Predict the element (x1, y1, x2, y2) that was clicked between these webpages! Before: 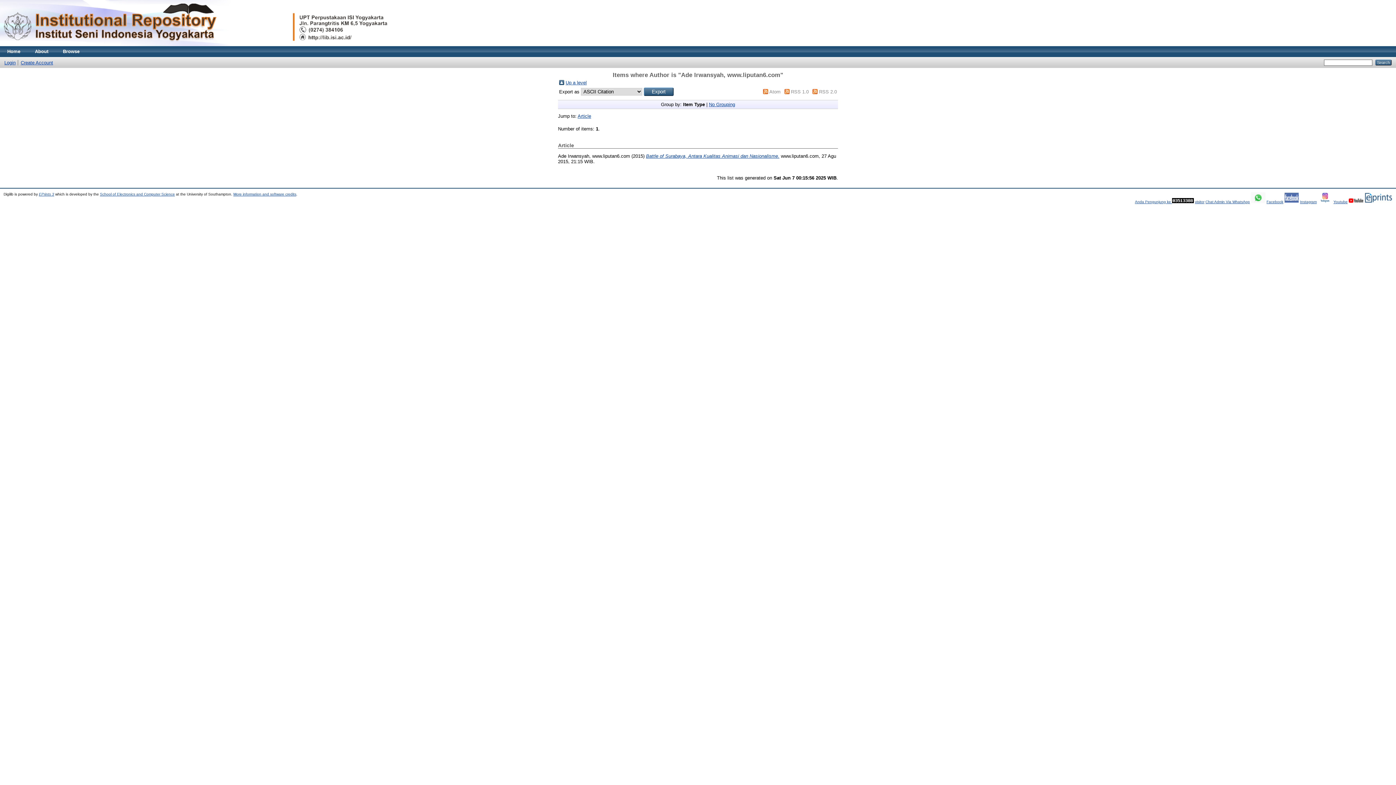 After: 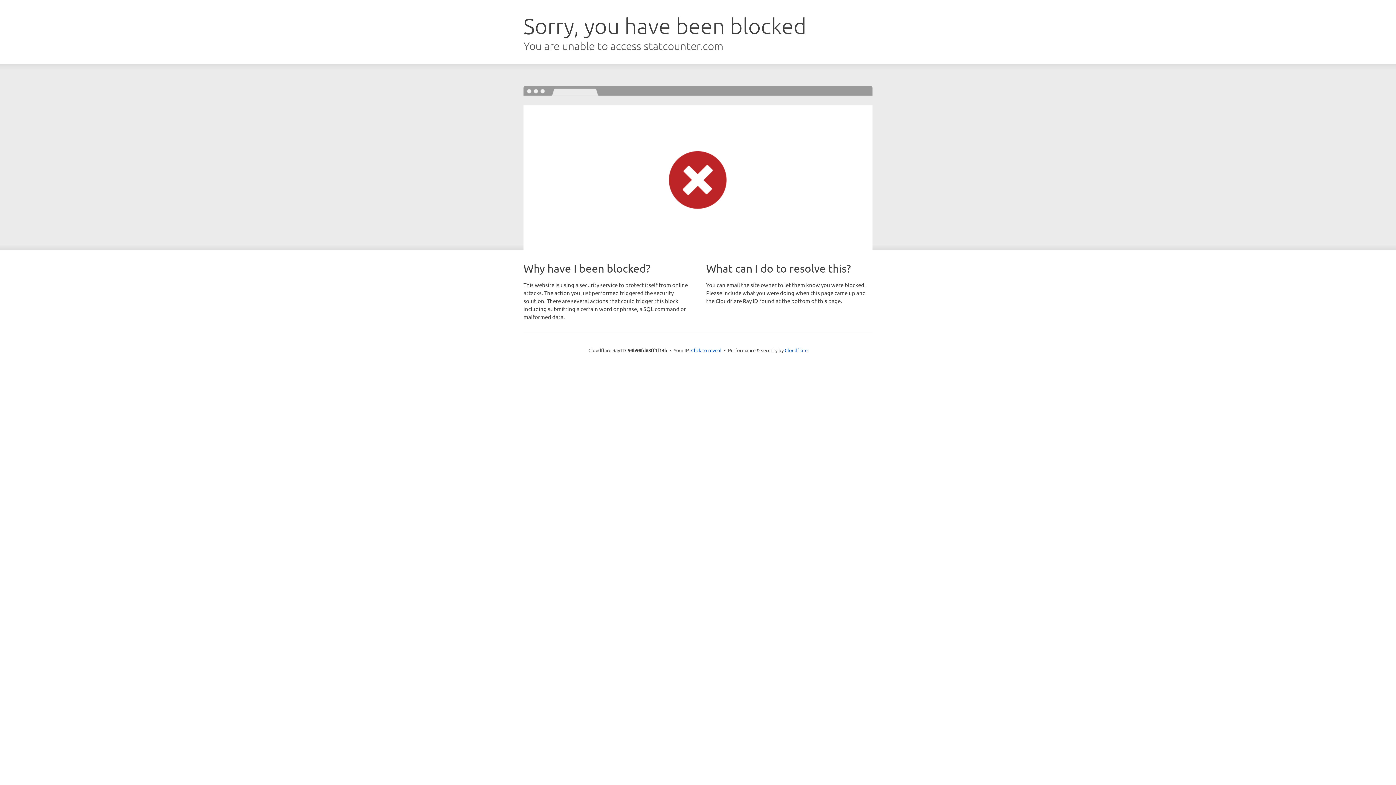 Action: bbox: (1172, 199, 1194, 203)